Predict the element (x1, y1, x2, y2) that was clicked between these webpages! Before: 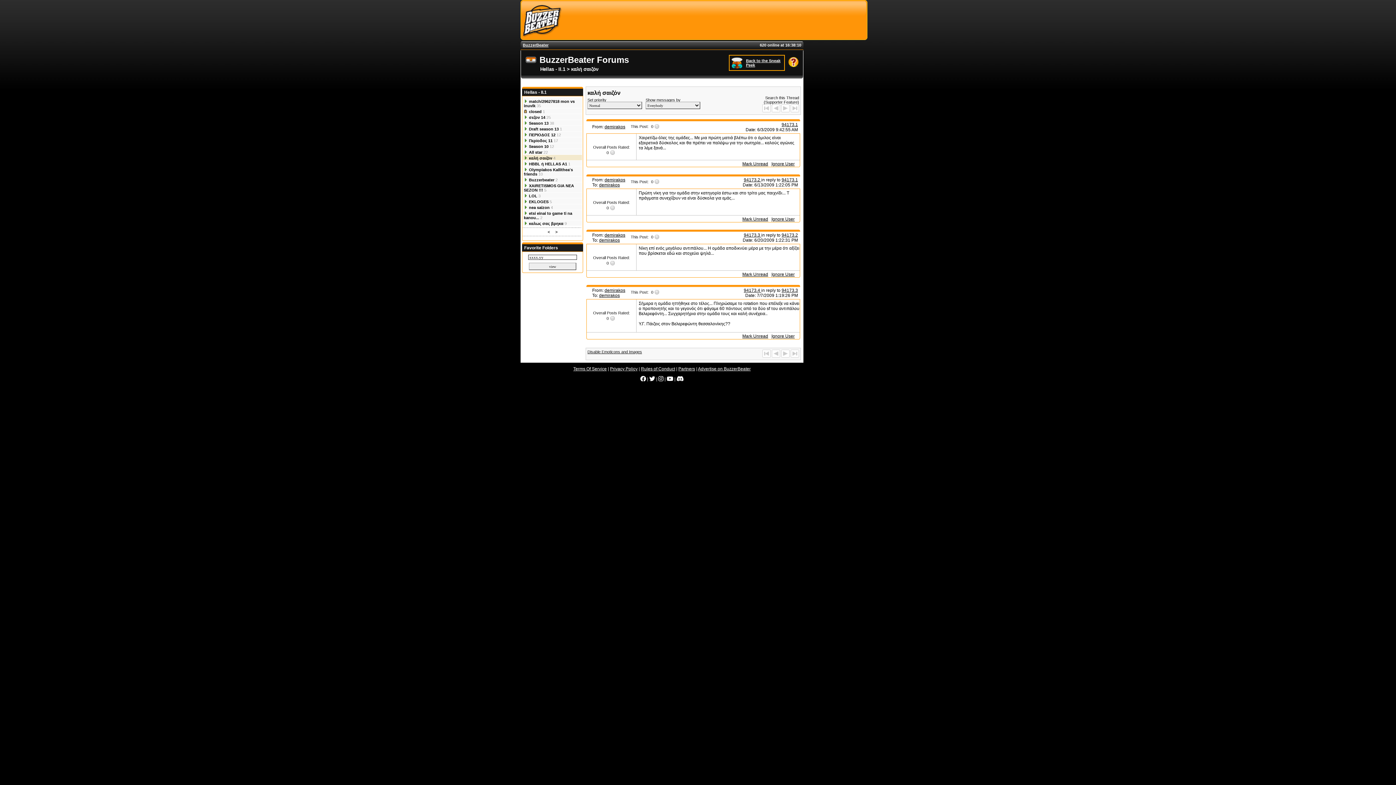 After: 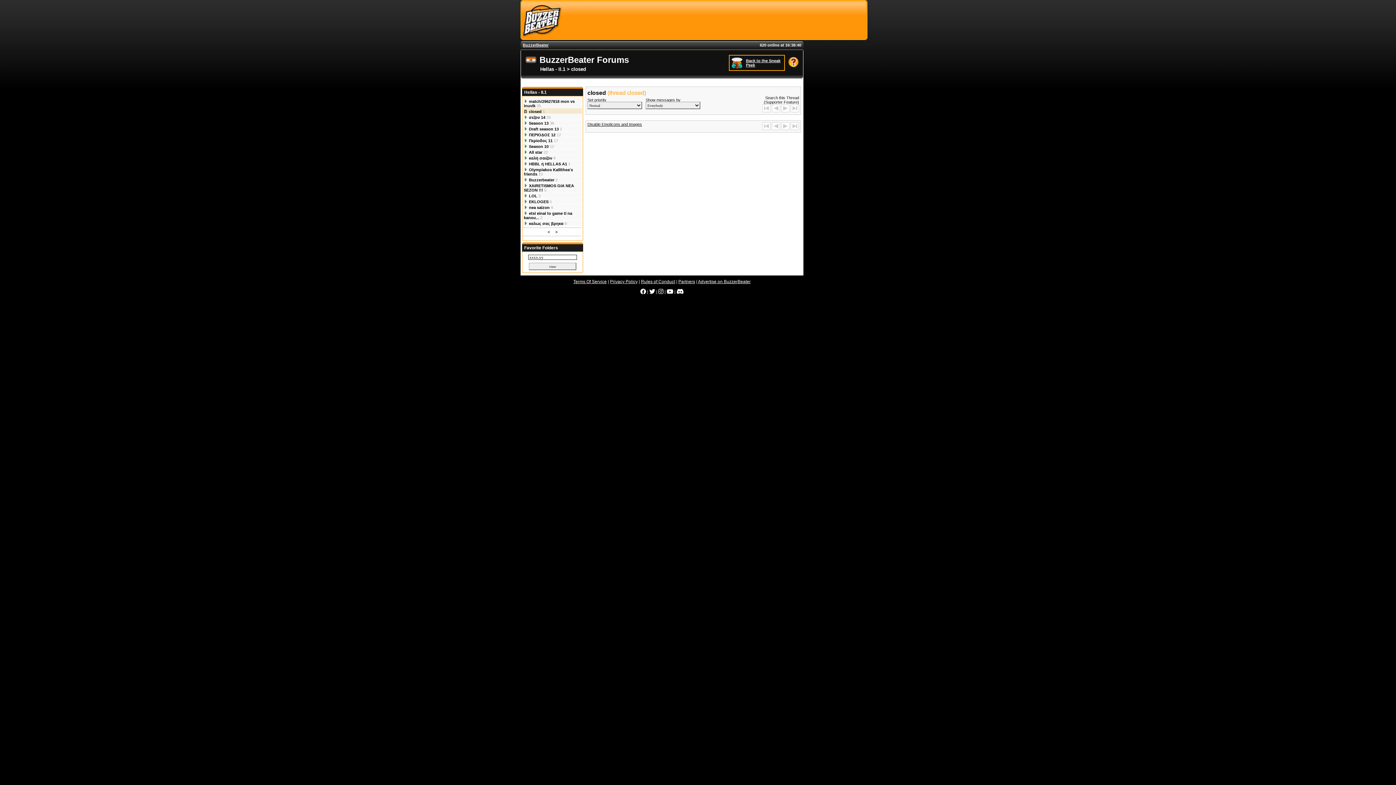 Action: bbox: (529, 109, 541, 113) label: closed